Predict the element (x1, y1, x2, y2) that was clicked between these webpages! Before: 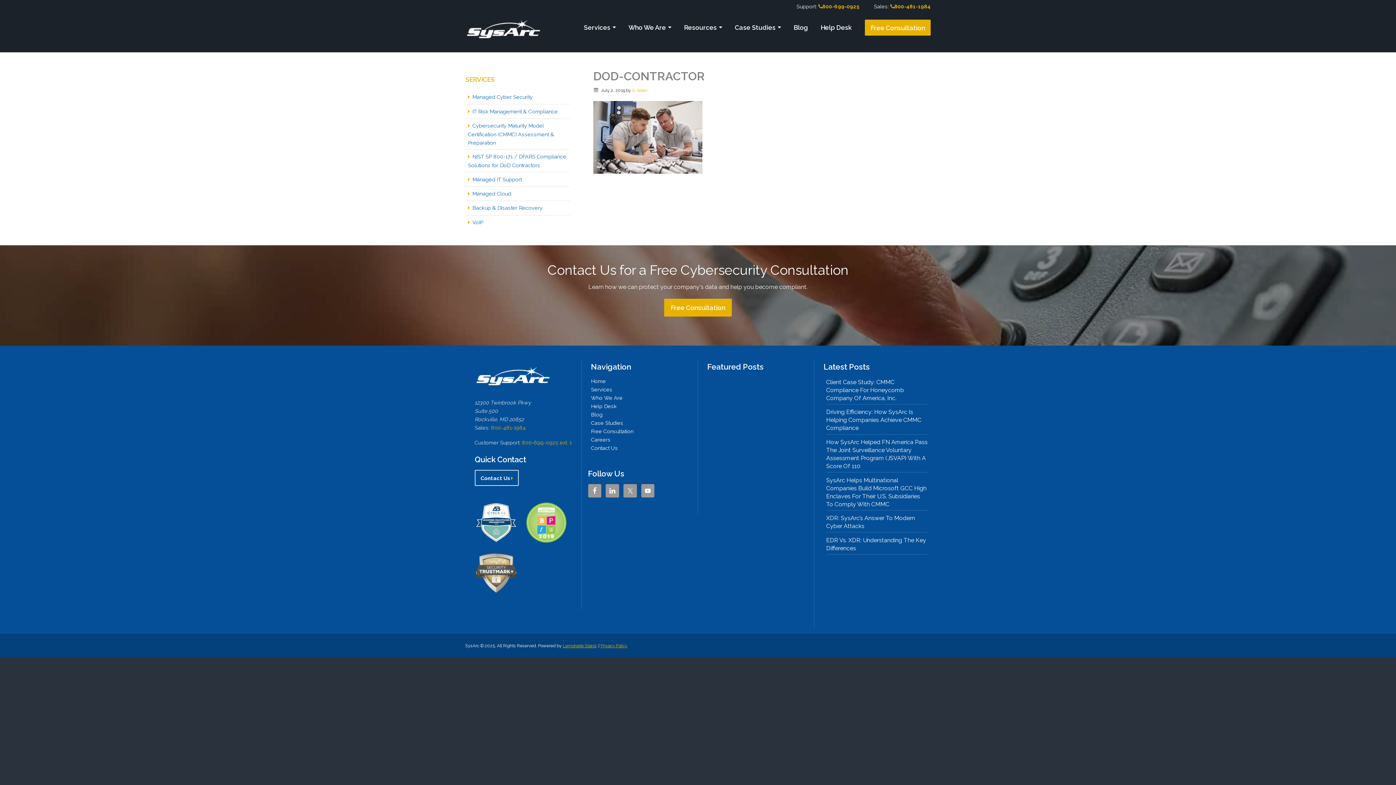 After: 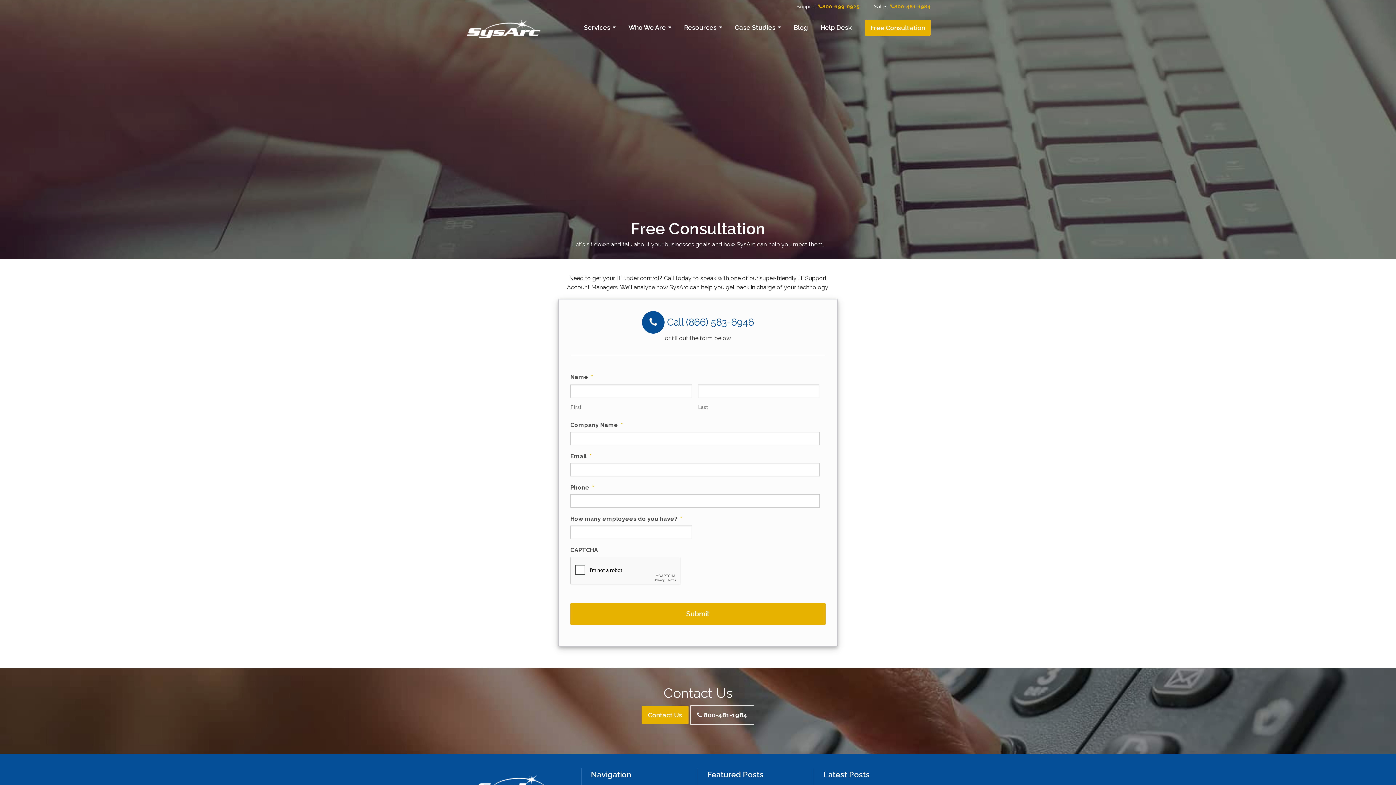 Action: label: Free Consultation bbox: (664, 298, 731, 316)